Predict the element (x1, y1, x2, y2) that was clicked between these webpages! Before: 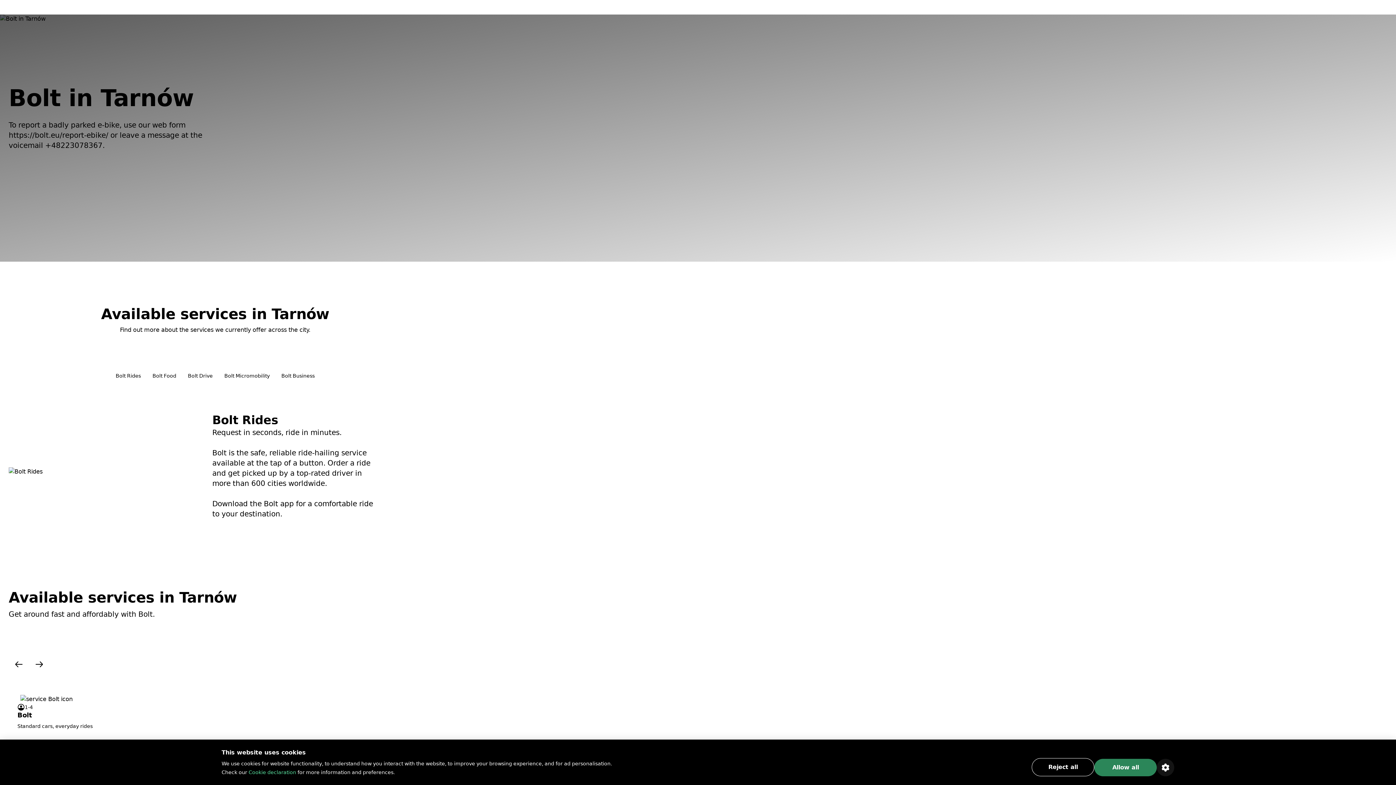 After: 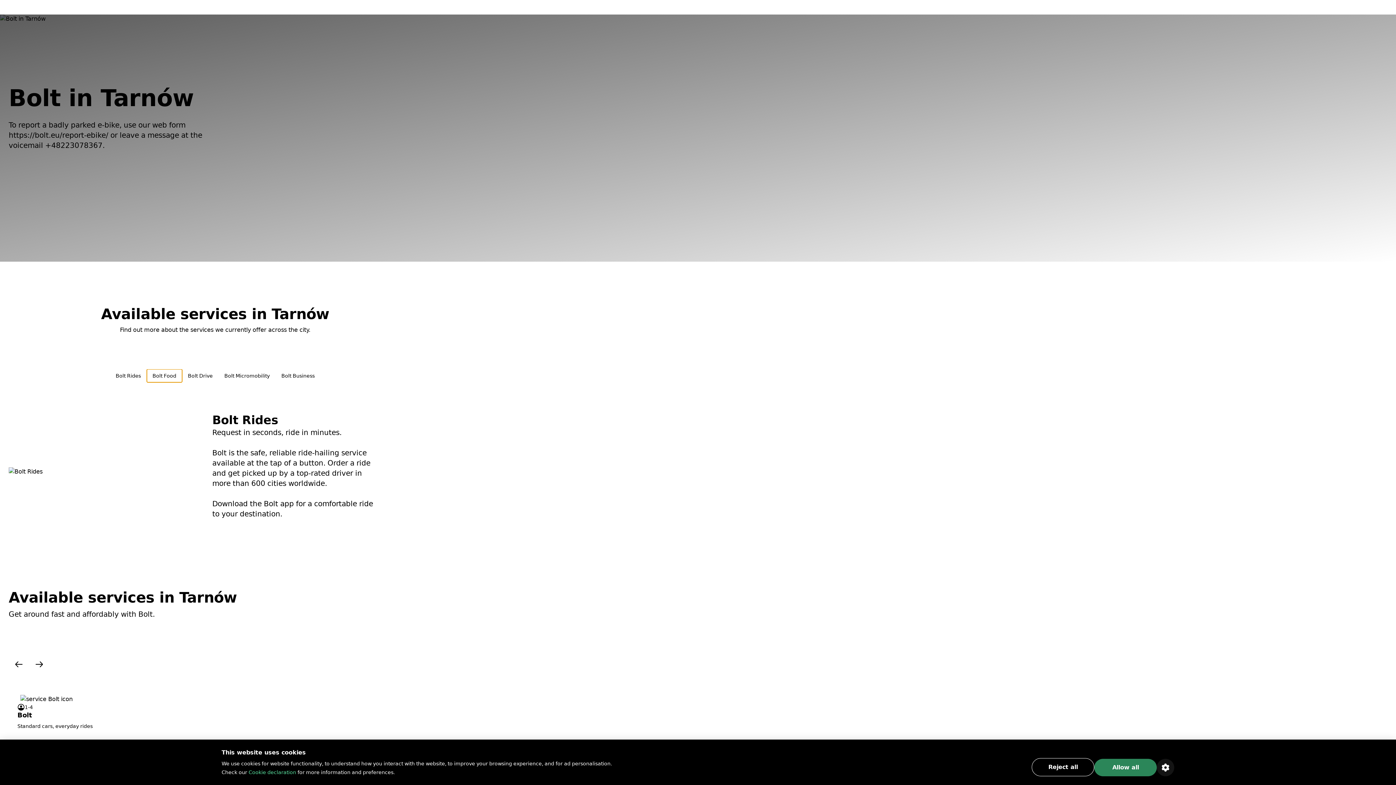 Action: label: Bolt Food bbox: (146, 369, 182, 382)